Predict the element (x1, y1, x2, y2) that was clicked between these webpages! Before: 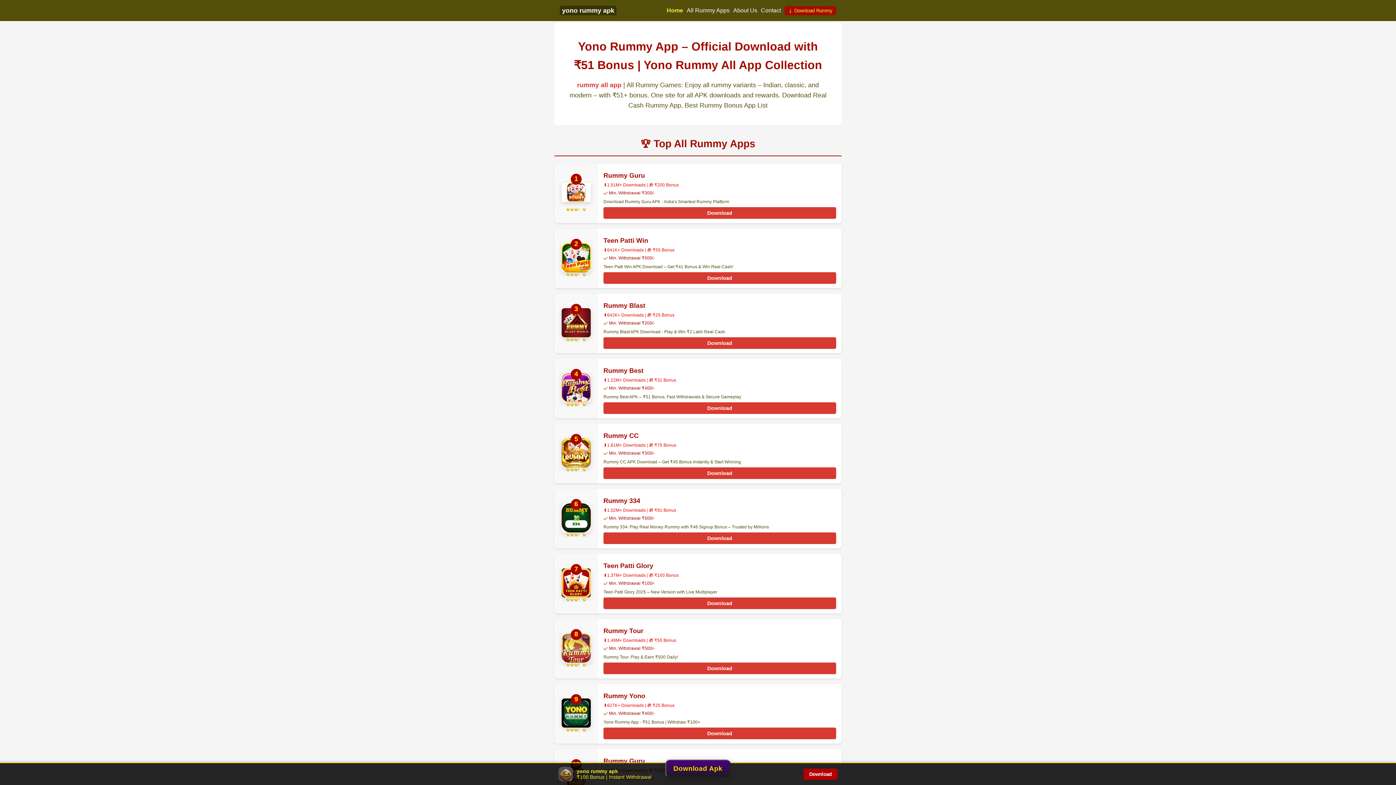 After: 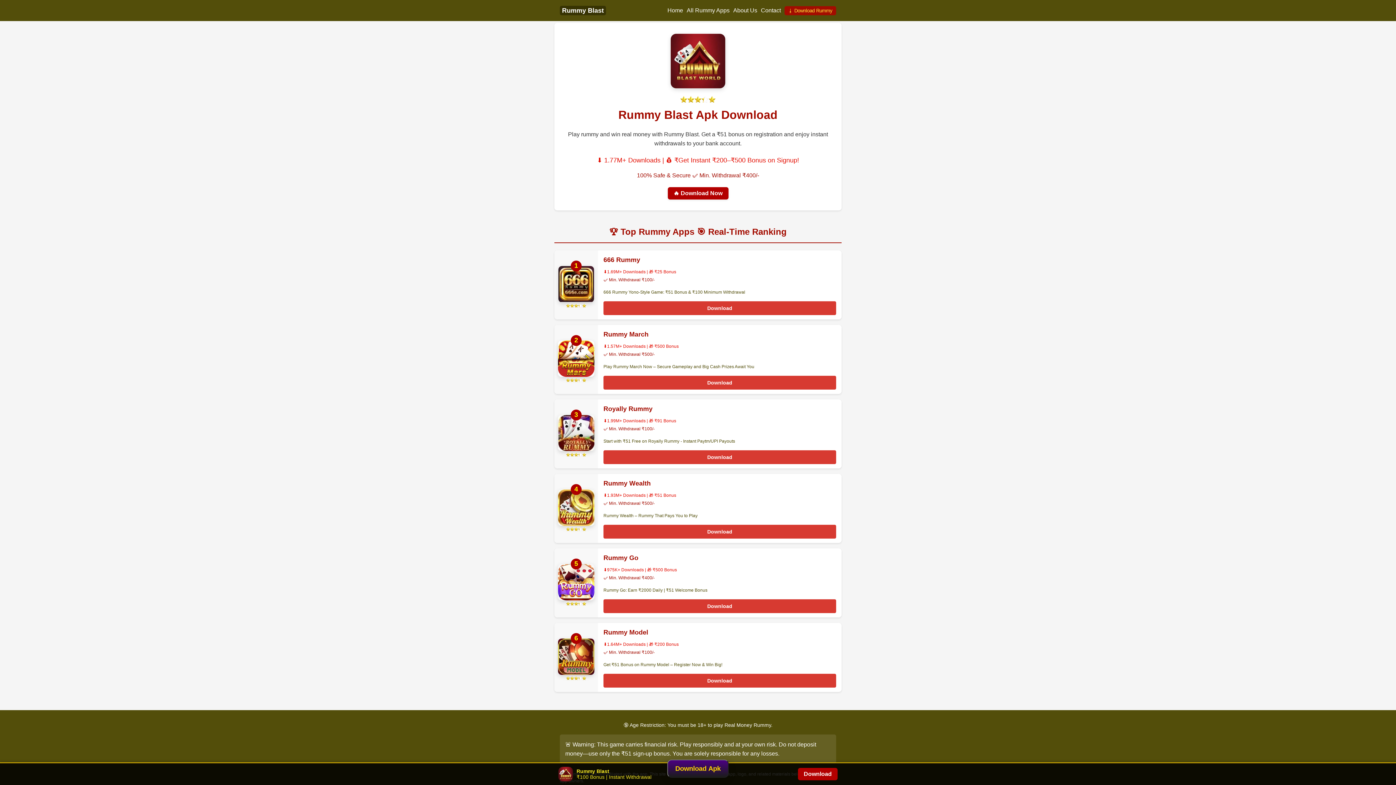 Action: bbox: (603, 337, 836, 349) label: Download